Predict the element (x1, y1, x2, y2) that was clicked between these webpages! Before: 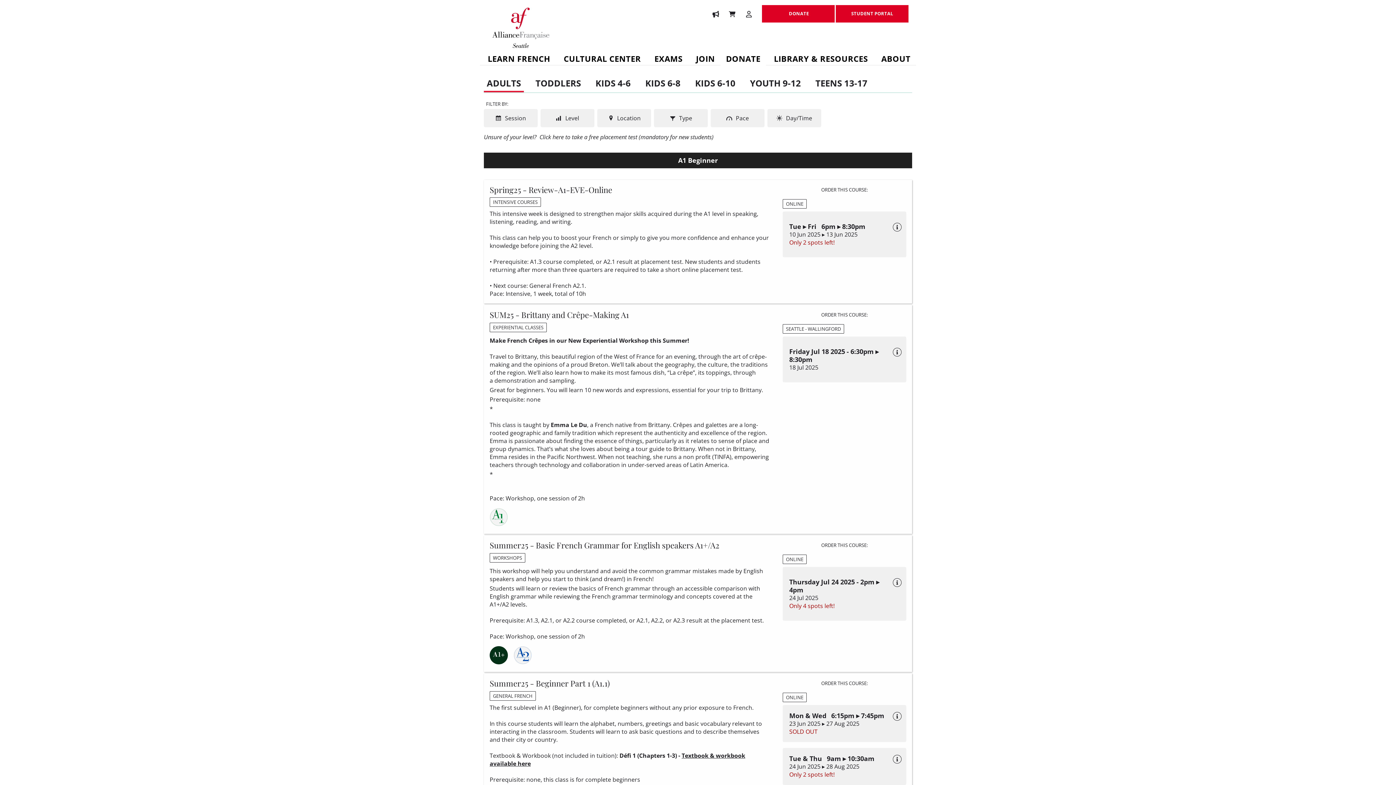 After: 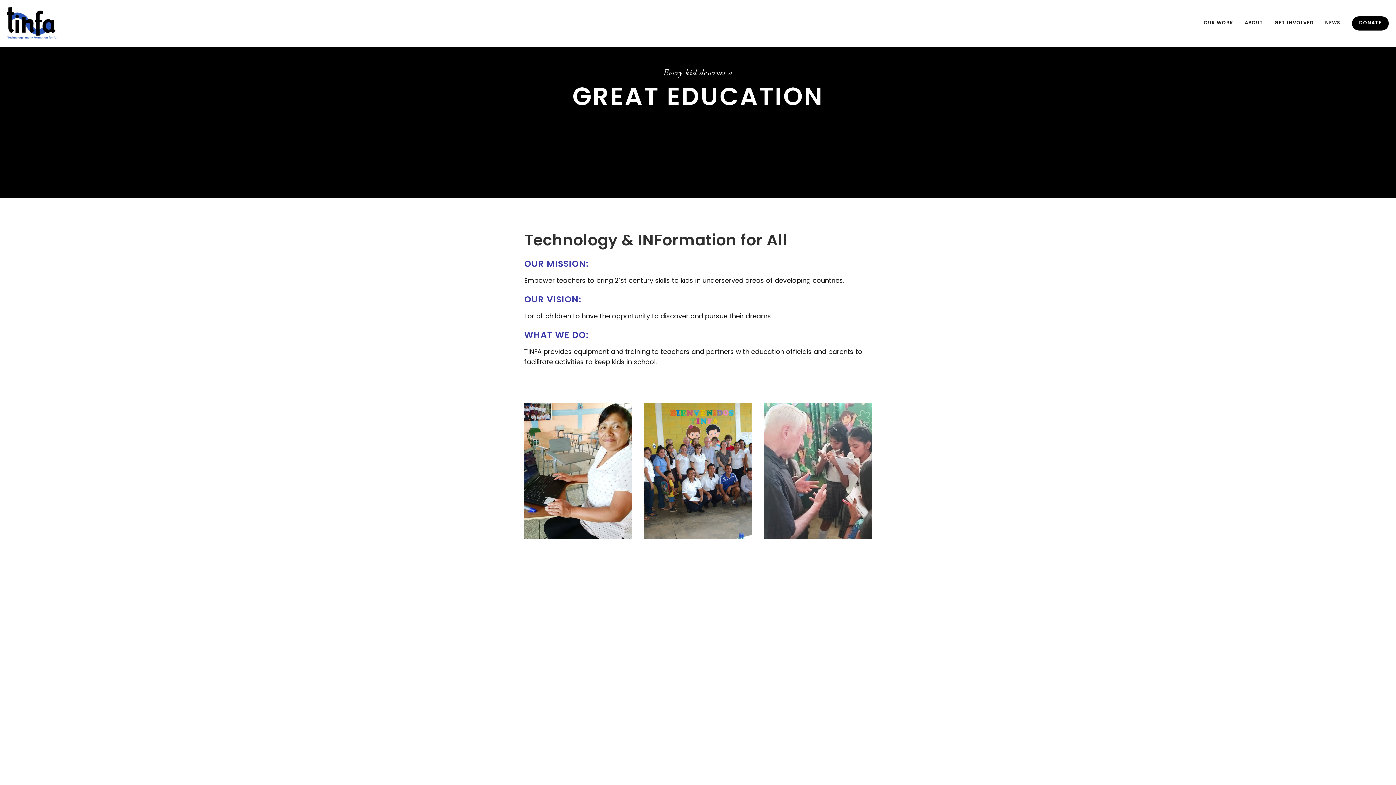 Action: label: TINFA bbox: (714, 453, 729, 461)